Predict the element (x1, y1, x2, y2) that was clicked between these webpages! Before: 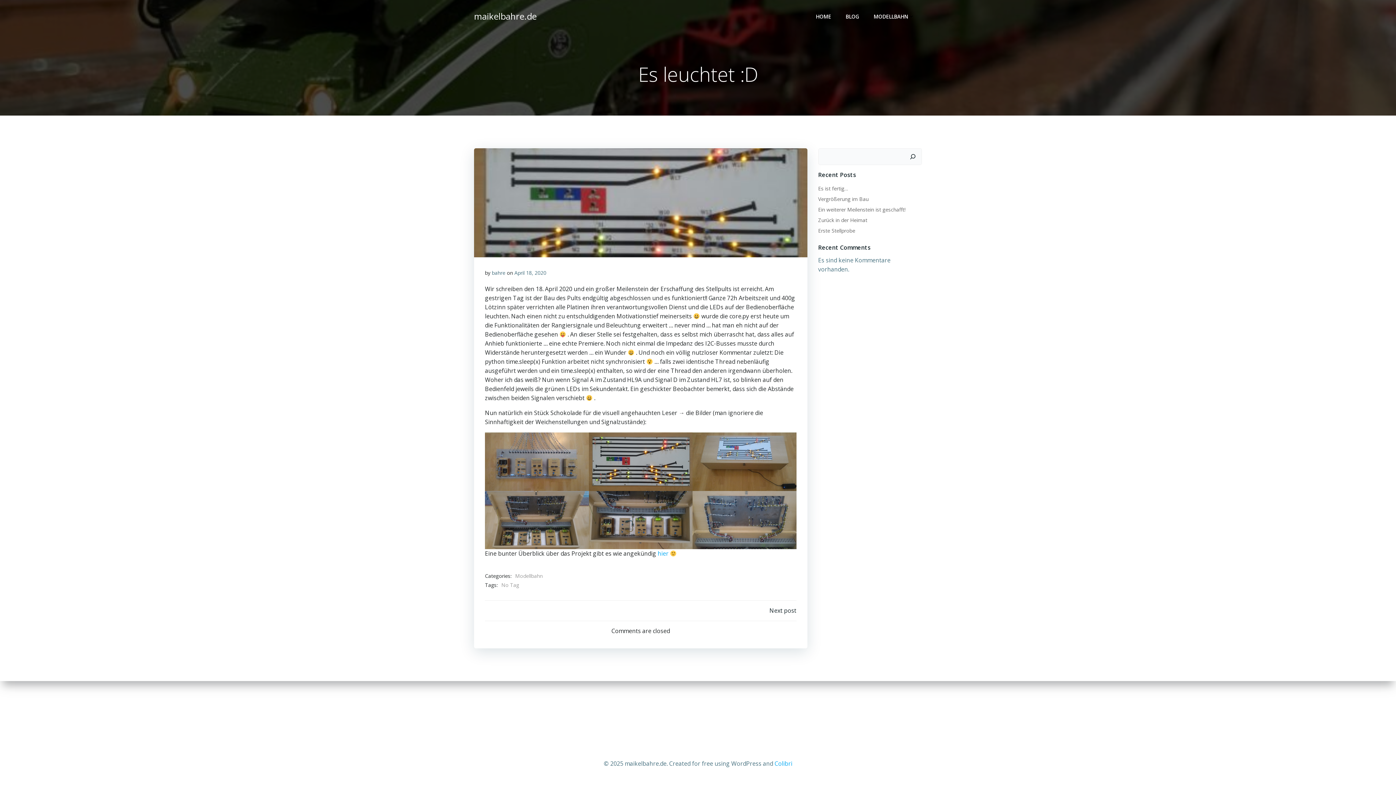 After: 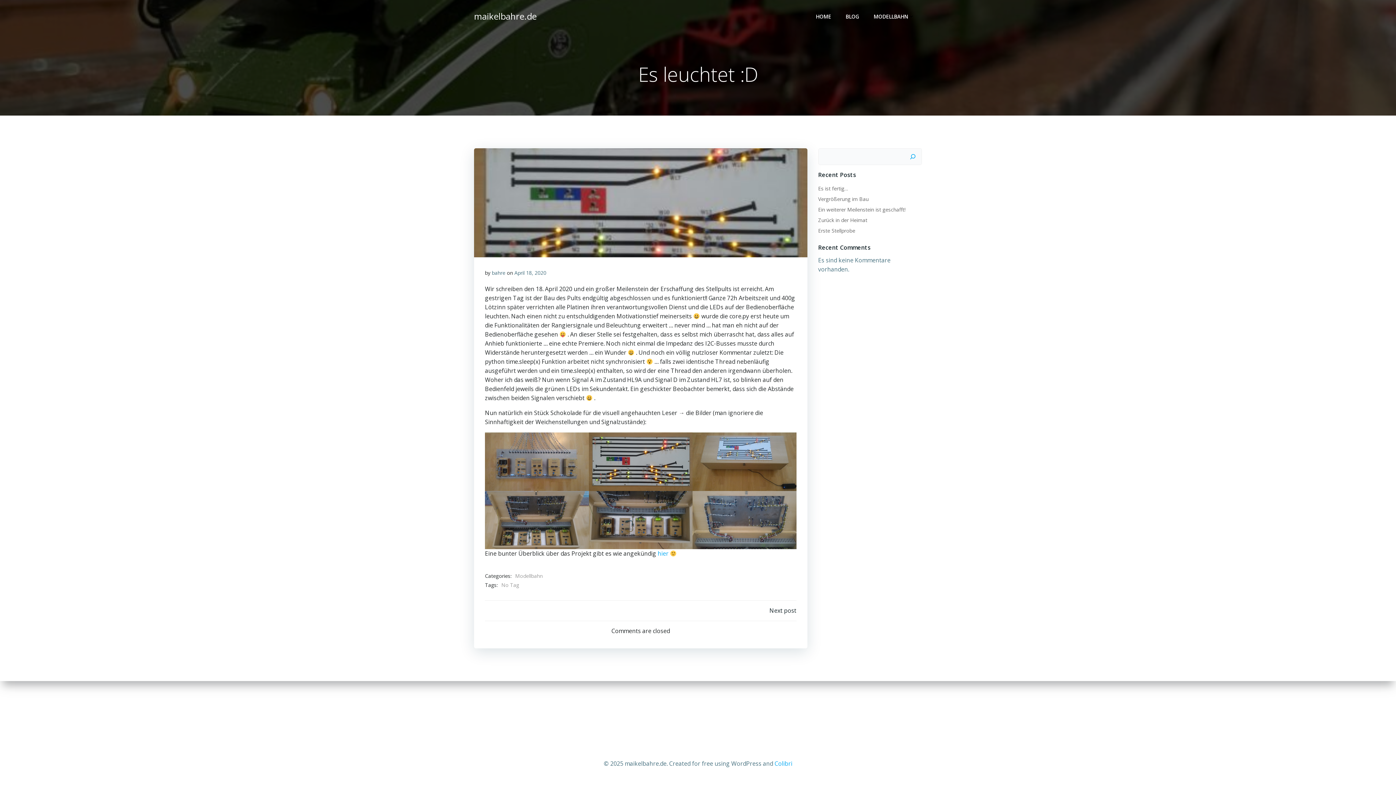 Action: bbox: (904, 148, 921, 164) label: Suchen